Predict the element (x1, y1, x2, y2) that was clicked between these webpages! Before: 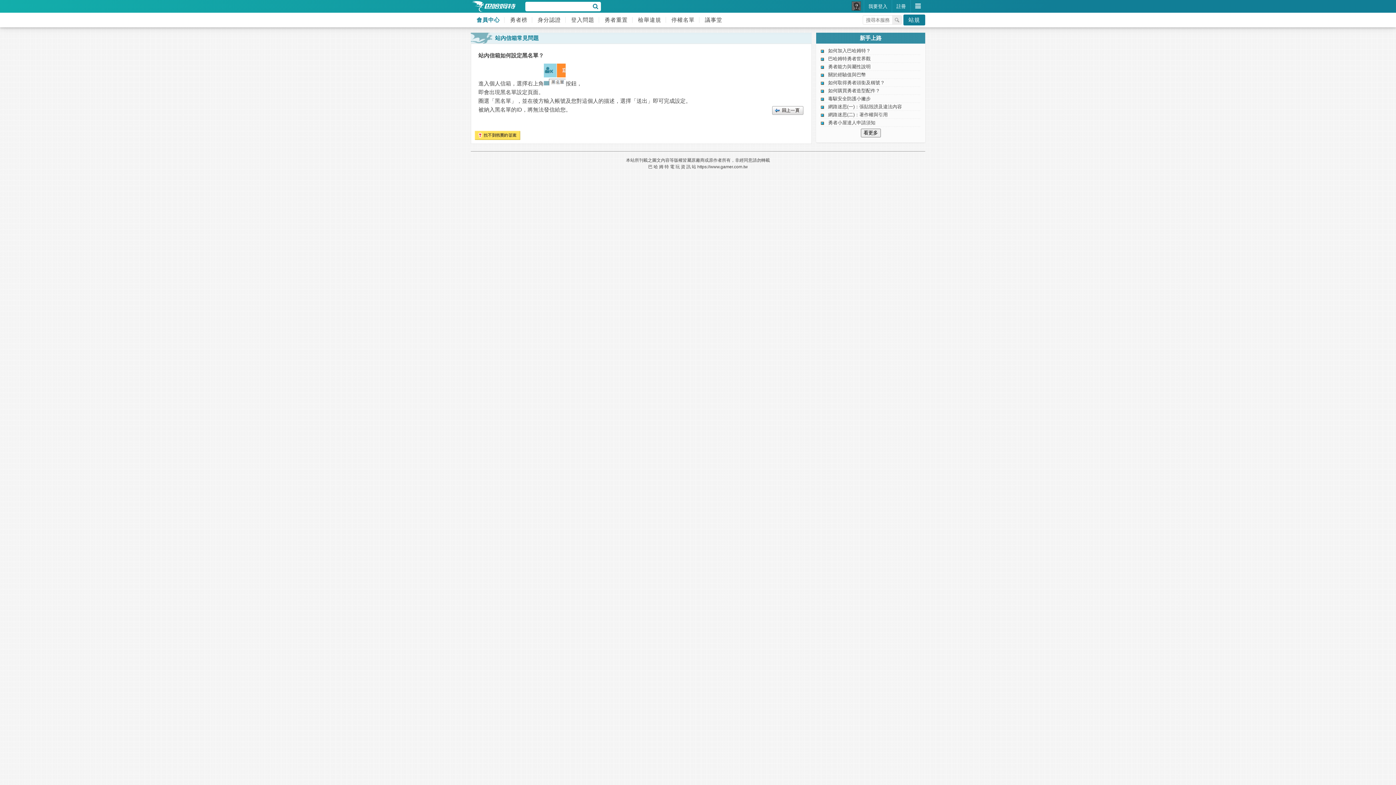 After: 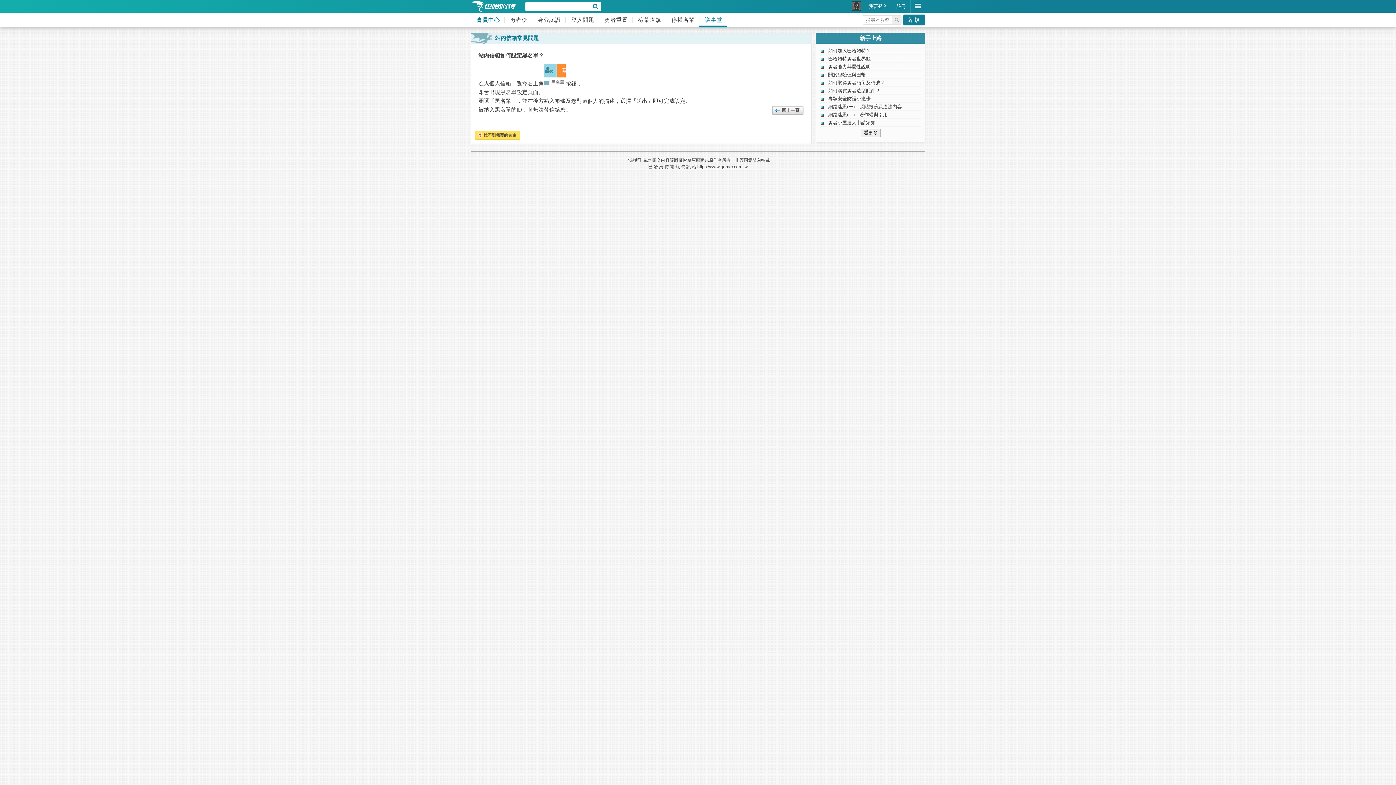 Action: bbox: (699, 12, 726, 27) label: 議事堂